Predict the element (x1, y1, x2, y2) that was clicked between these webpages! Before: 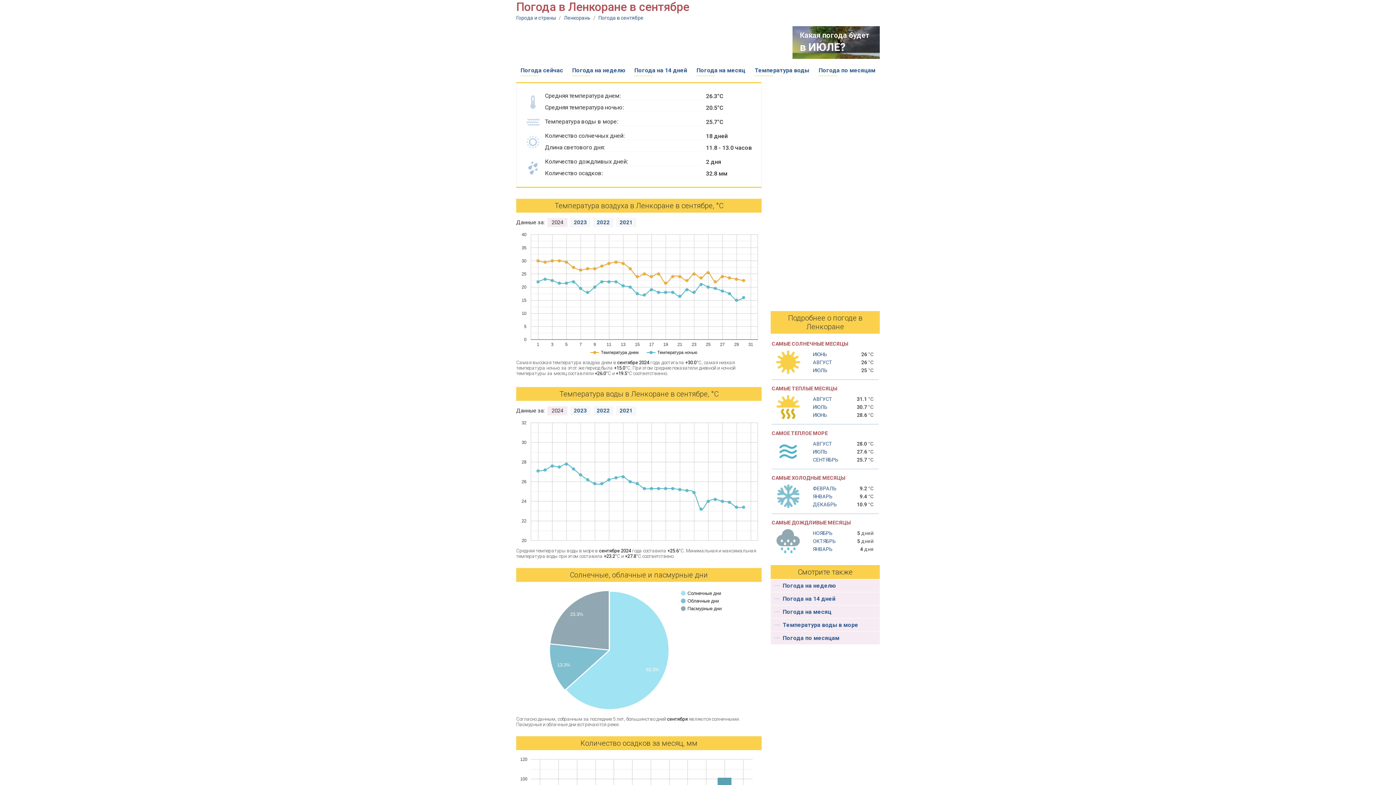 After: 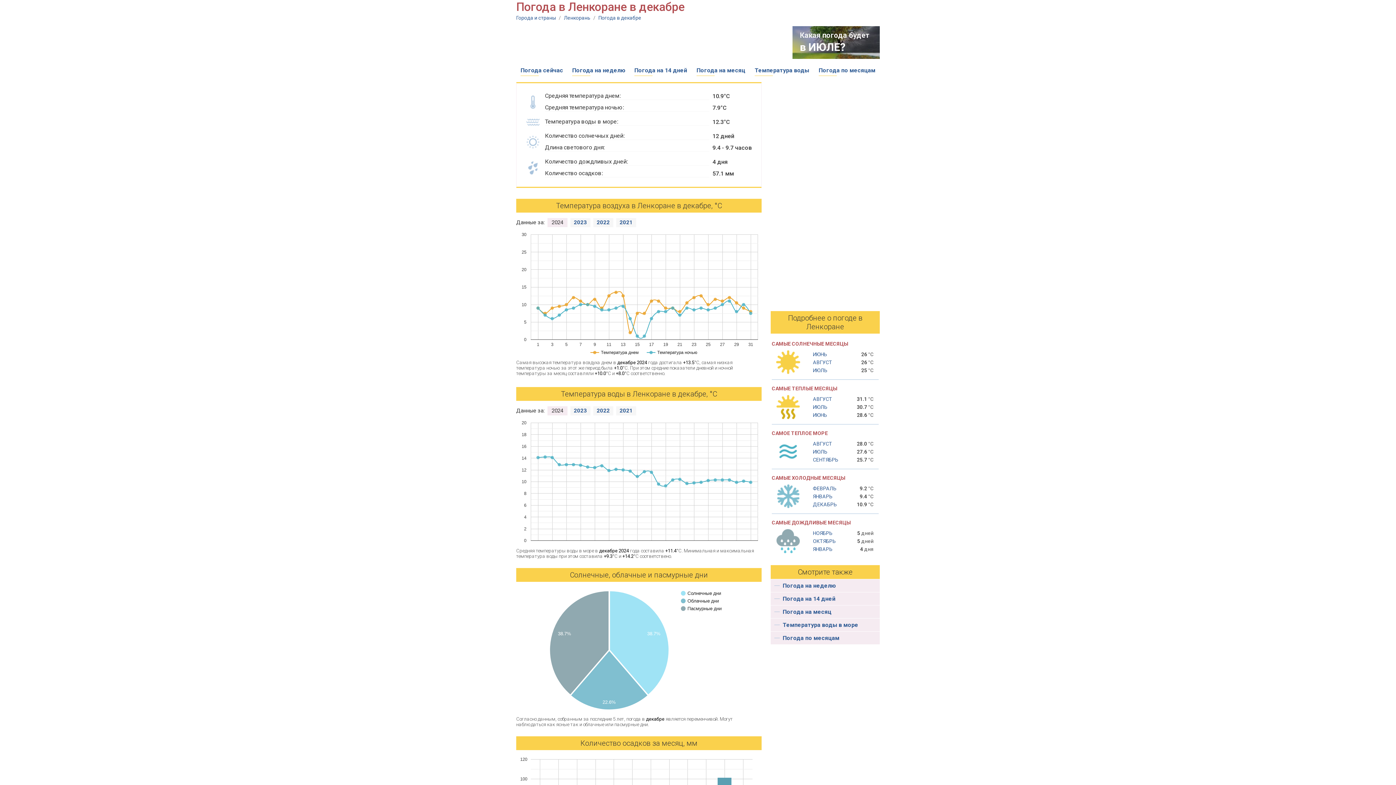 Action: label: ДЕКАБРЬ bbox: (813, 501, 837, 507)